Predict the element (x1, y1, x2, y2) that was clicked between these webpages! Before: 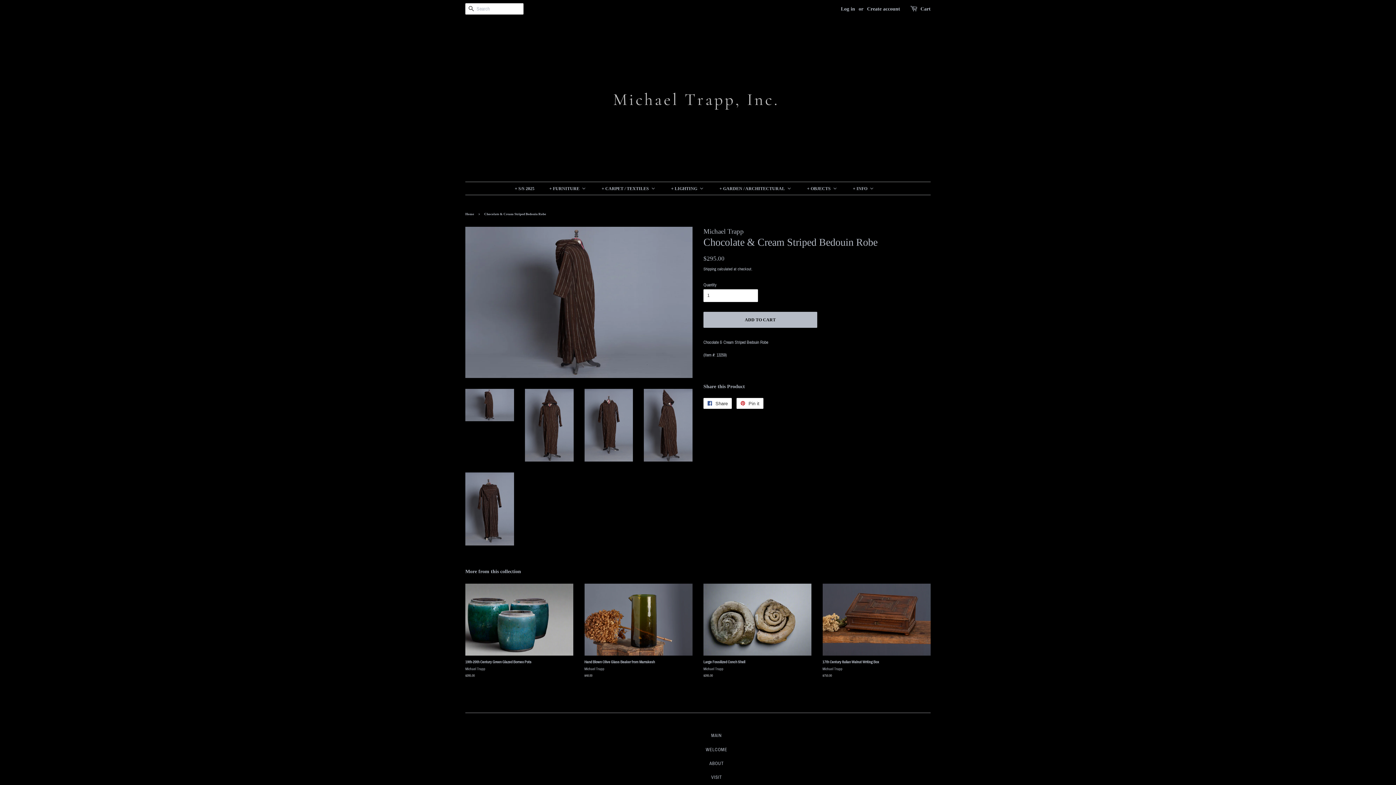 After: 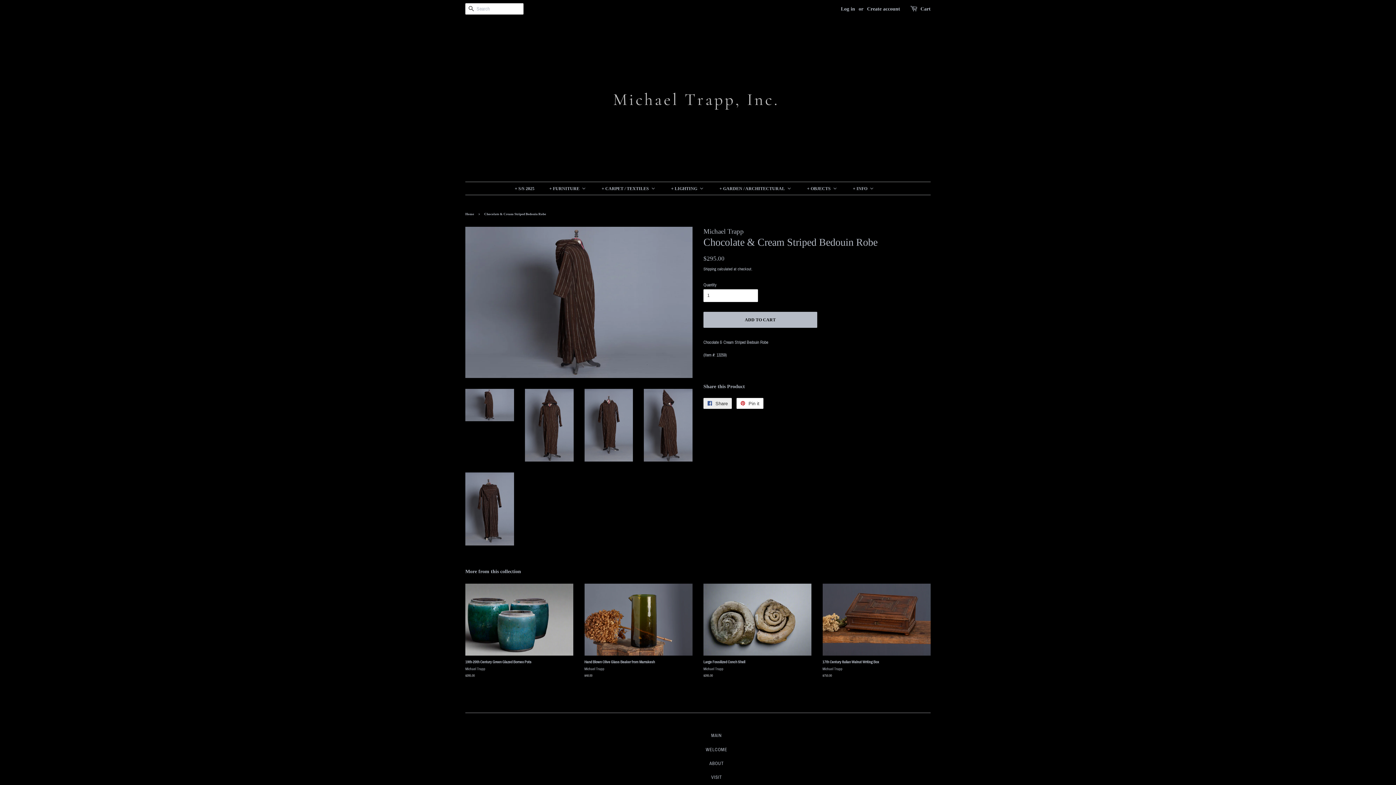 Action: label:  Share
Share on Facebook bbox: (703, 398, 732, 409)